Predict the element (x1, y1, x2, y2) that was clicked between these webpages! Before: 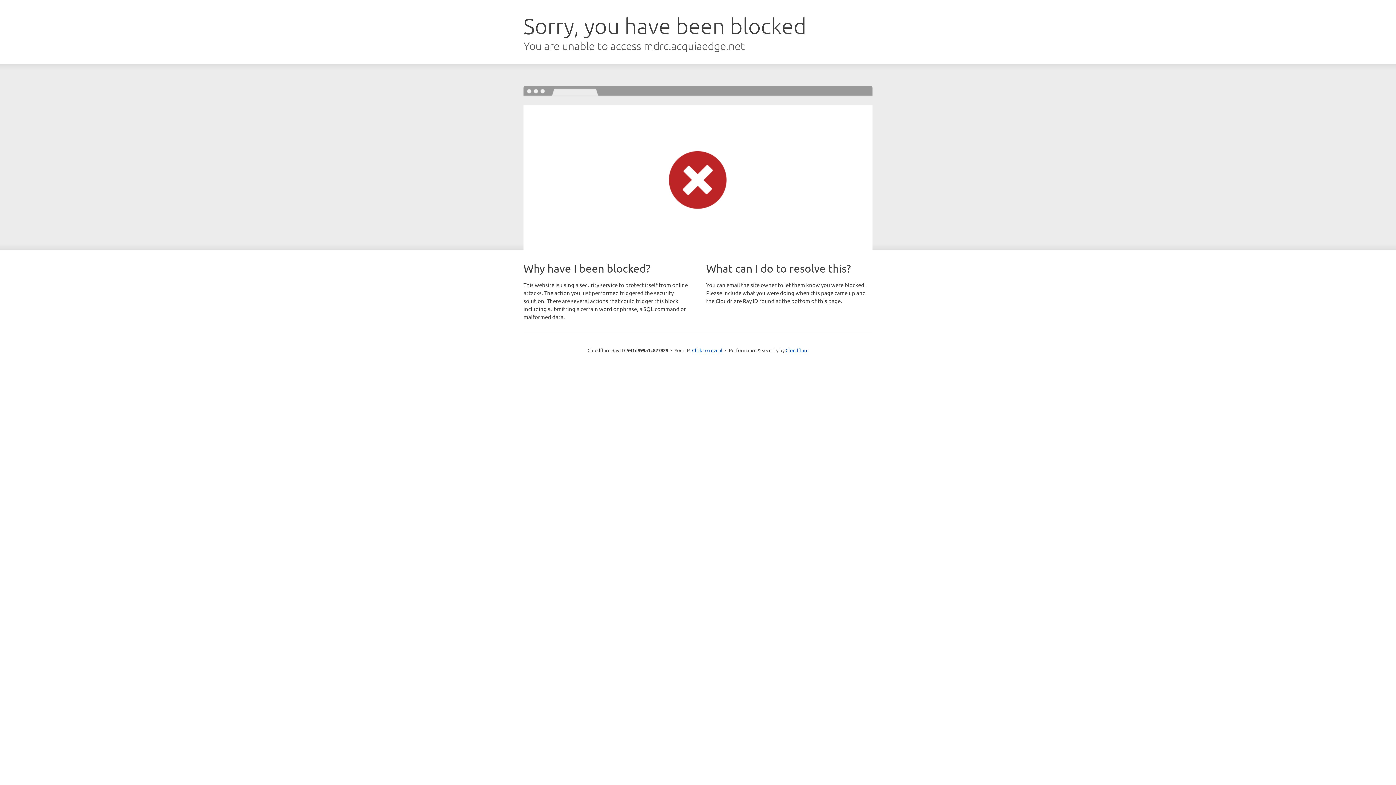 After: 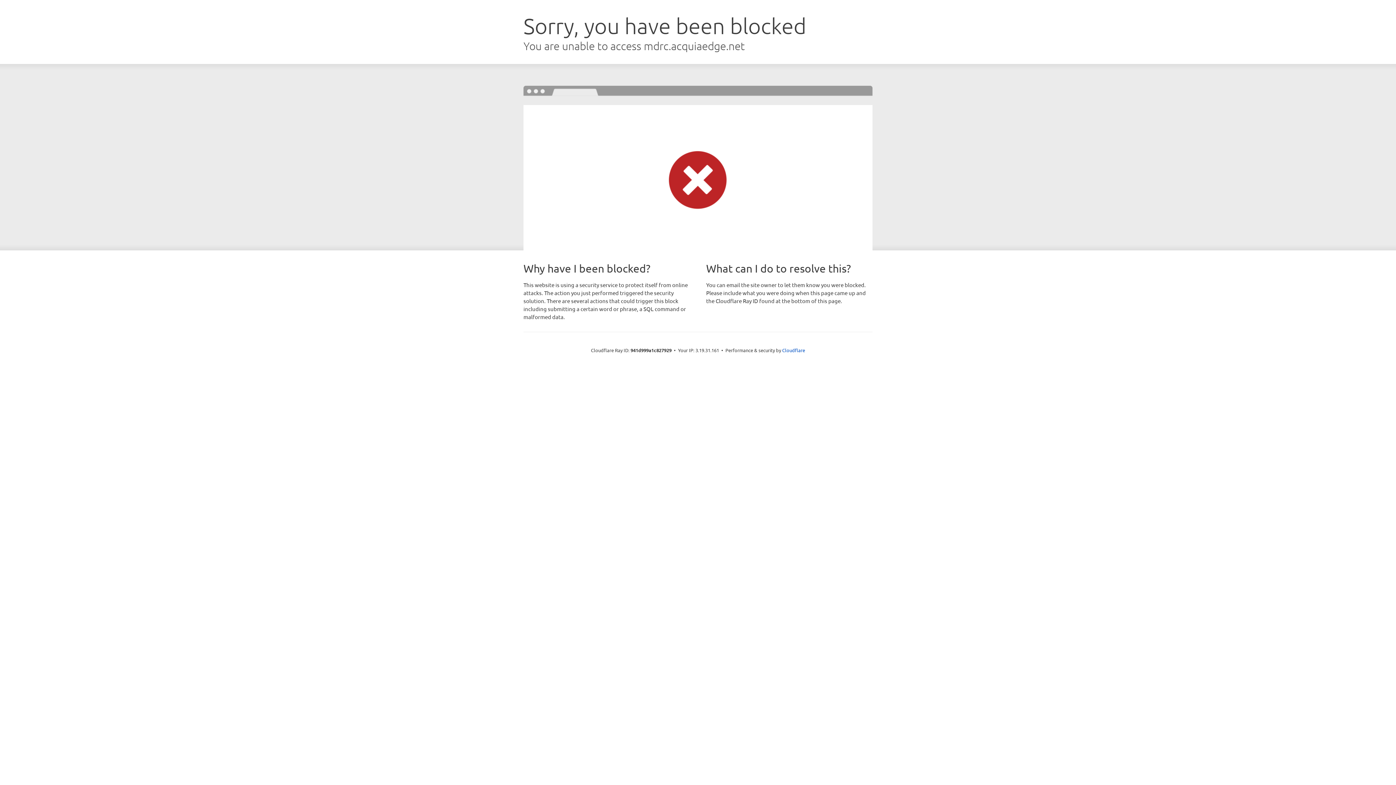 Action: label: Click to reveal bbox: (692, 346, 722, 353)